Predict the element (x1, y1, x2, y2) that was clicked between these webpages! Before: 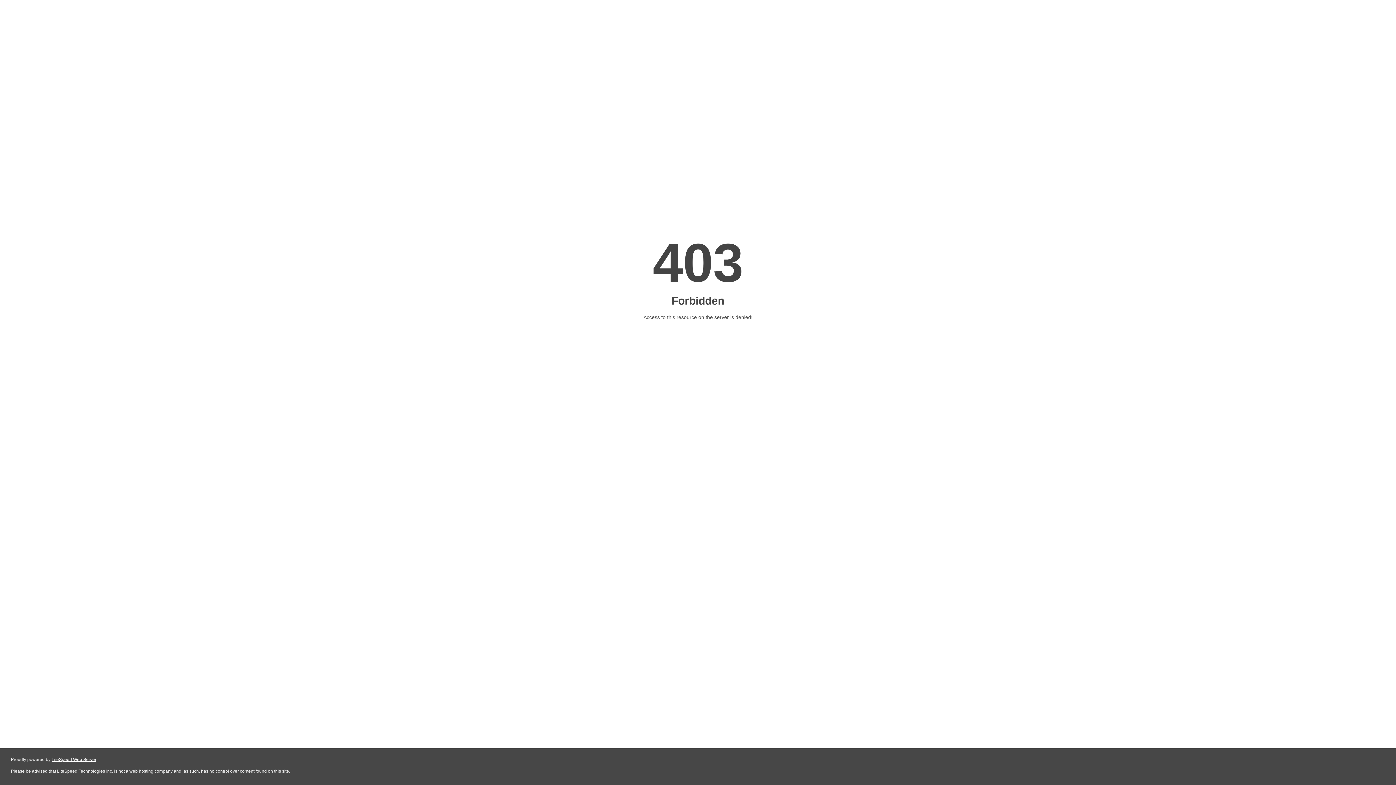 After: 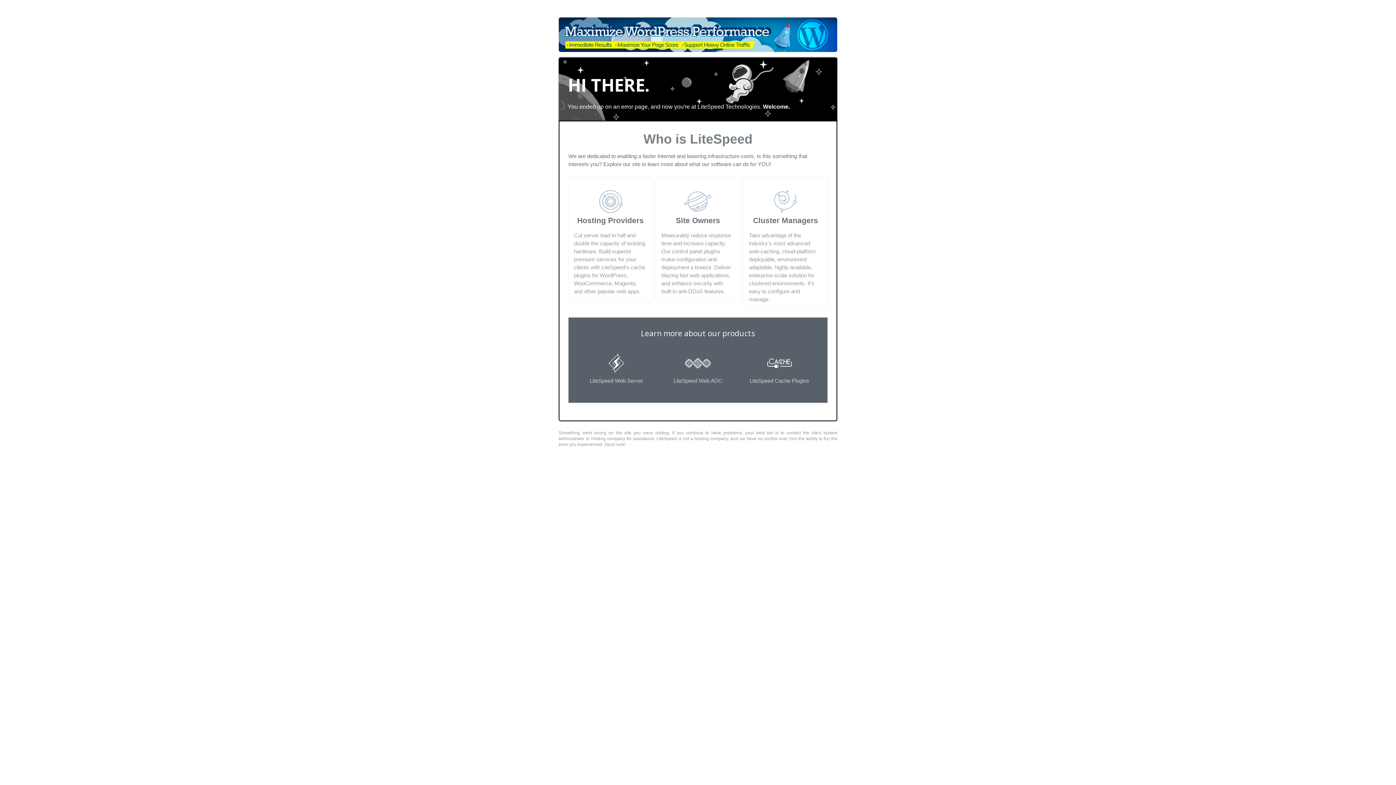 Action: label: LiteSpeed Web Server bbox: (51, 757, 96, 762)